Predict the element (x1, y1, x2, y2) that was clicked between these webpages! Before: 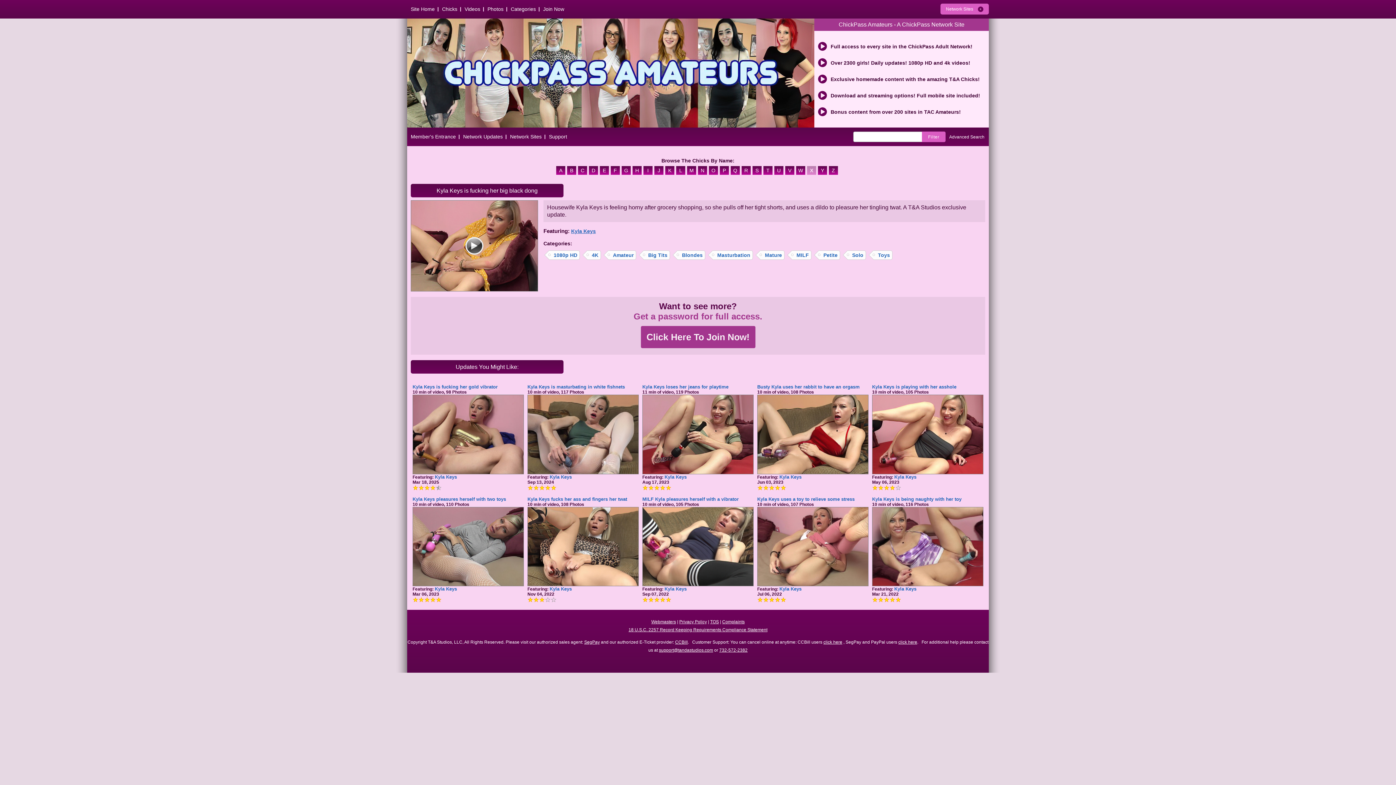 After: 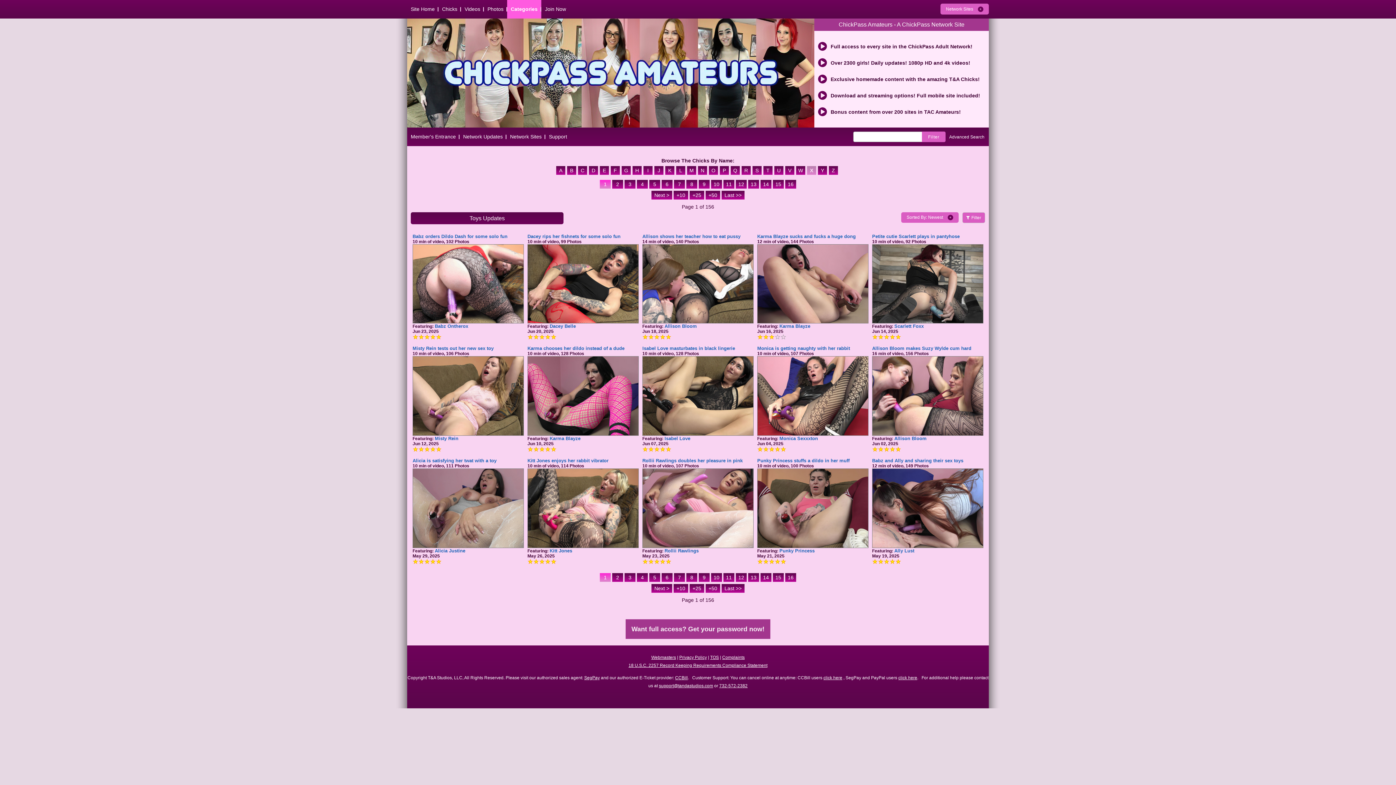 Action: label: Toys bbox: (873, 250, 892, 260)